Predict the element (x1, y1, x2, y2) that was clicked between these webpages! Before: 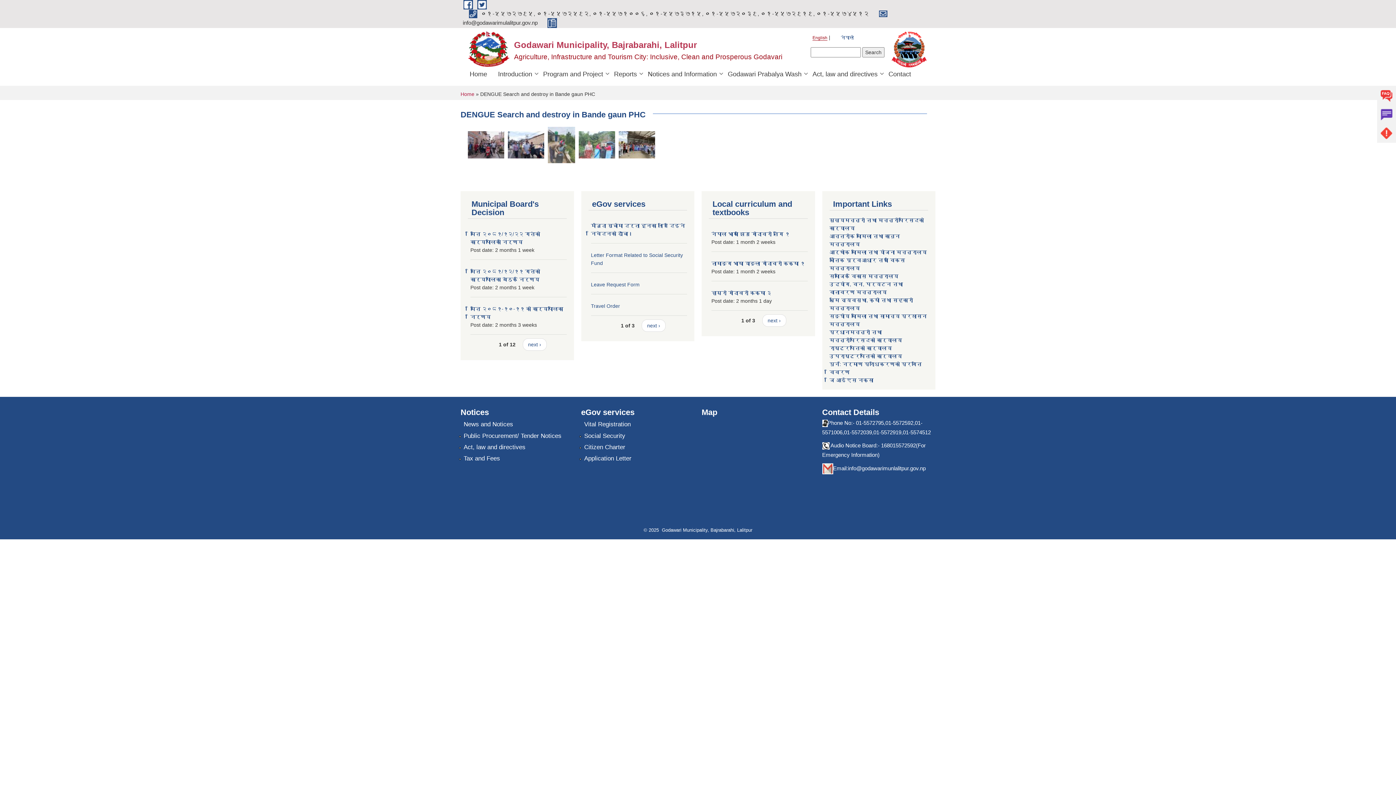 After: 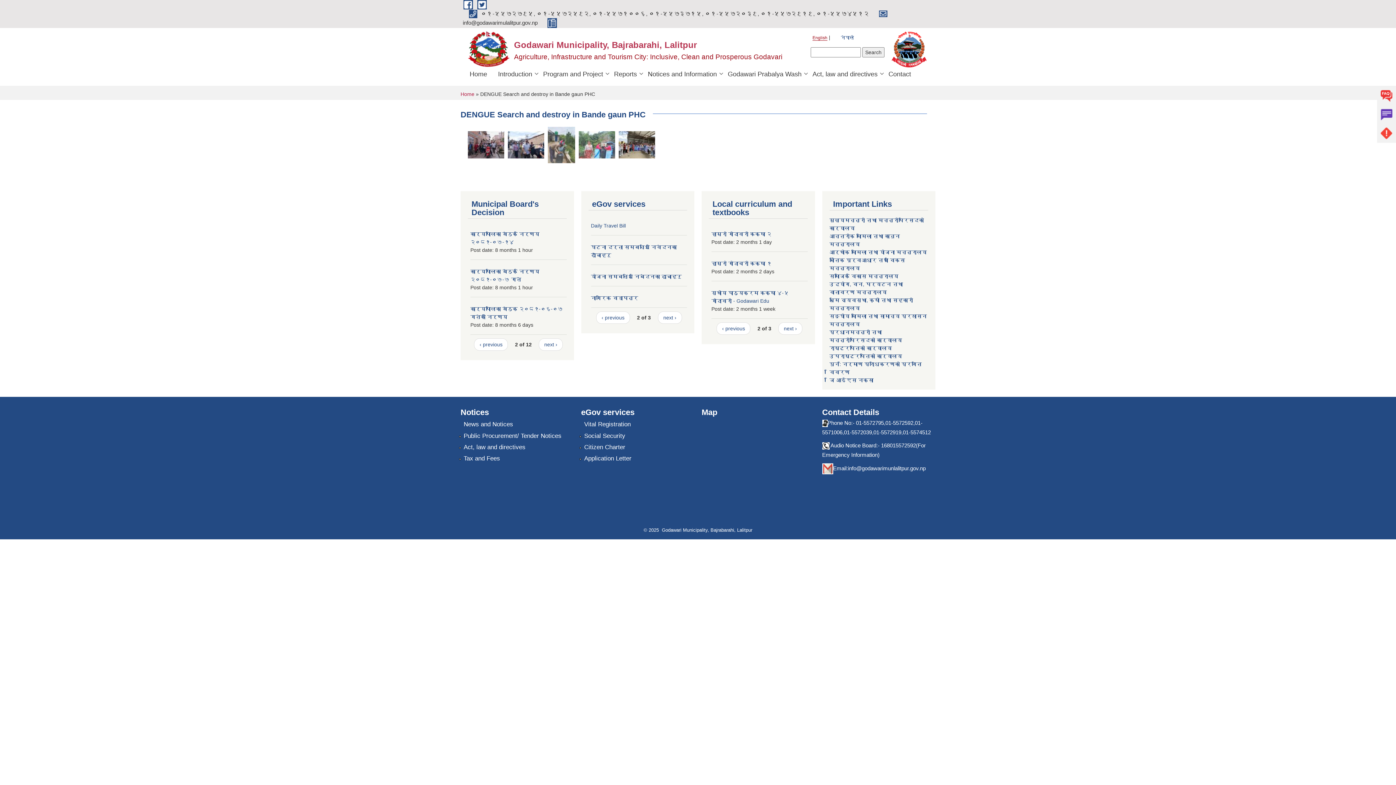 Action: bbox: (522, 338, 546, 351) label: next ›